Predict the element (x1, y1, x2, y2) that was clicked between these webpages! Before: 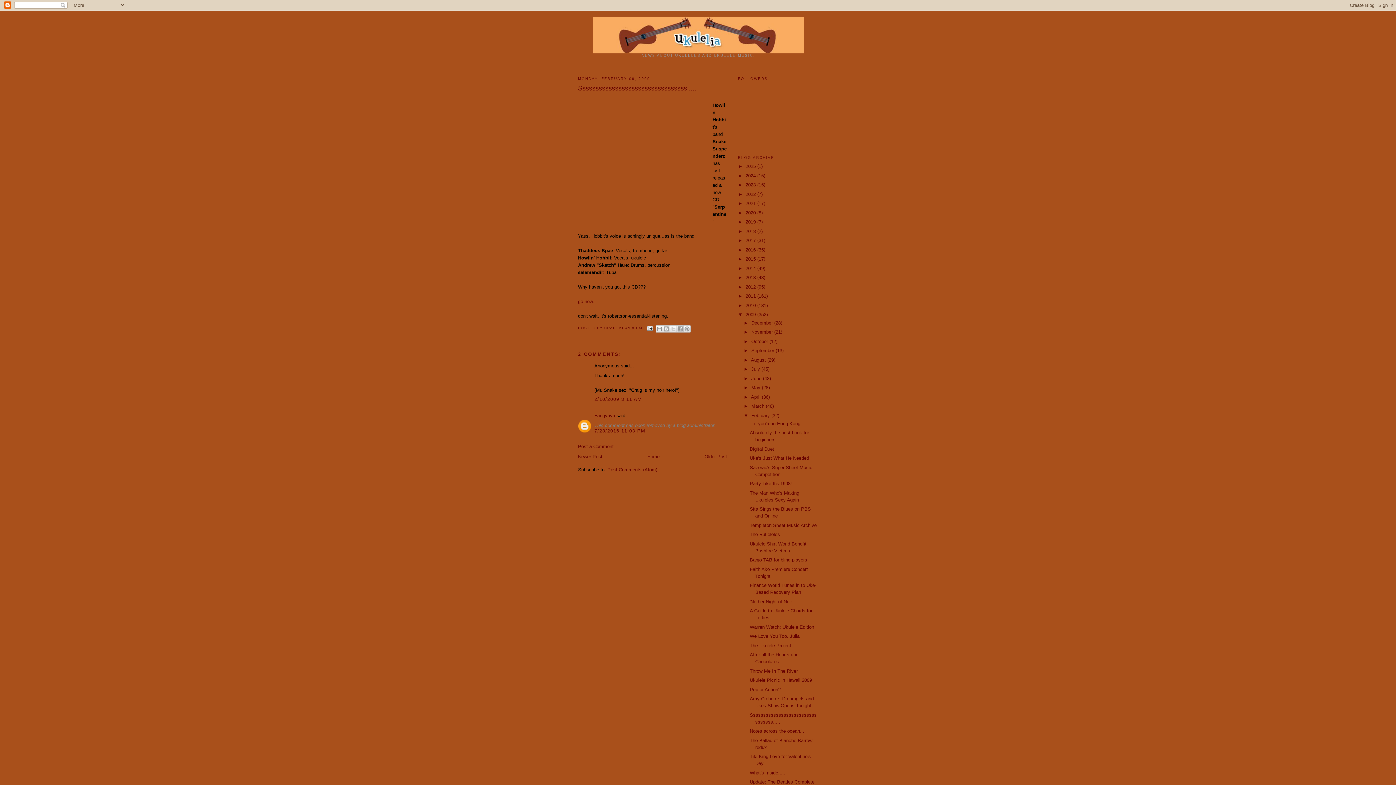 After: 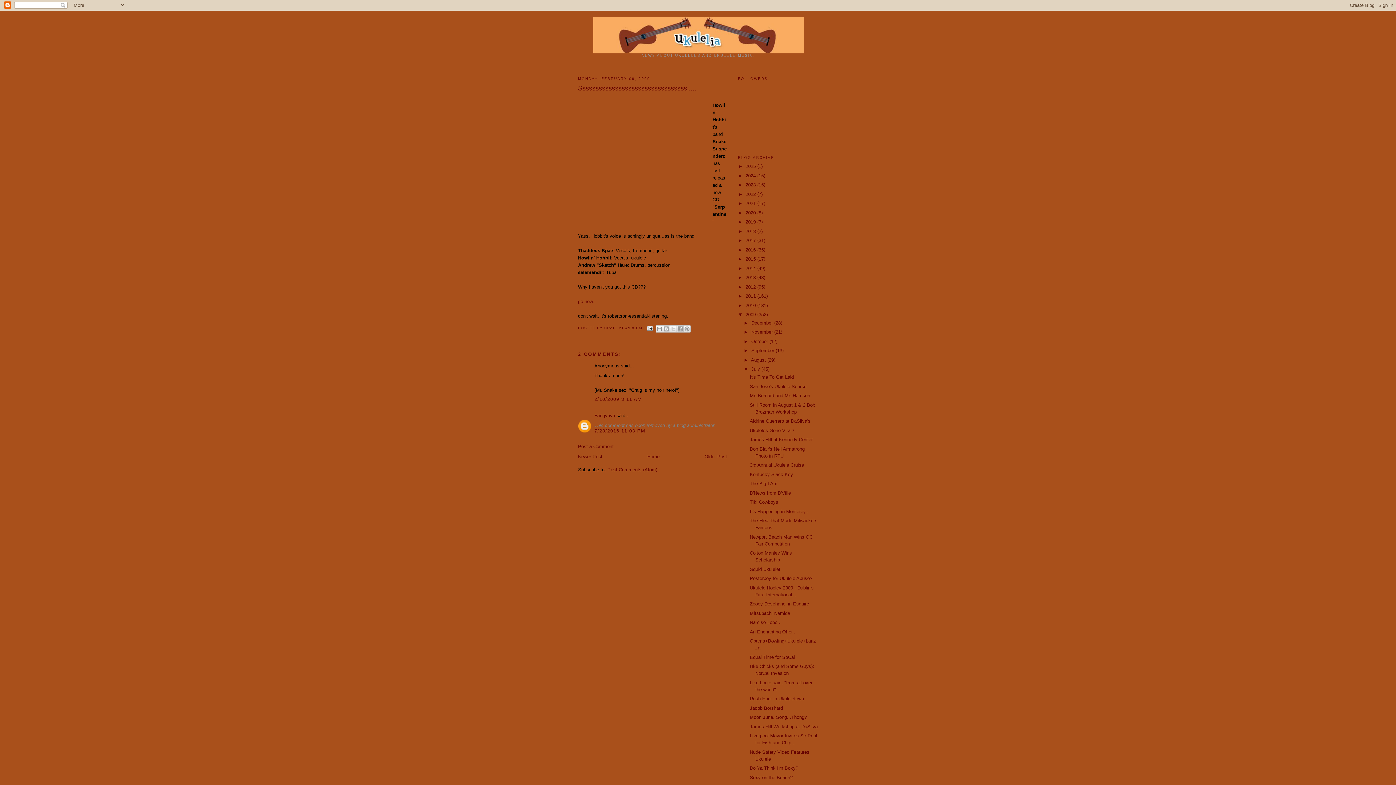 Action: label: ►   bbox: (743, 366, 751, 372)